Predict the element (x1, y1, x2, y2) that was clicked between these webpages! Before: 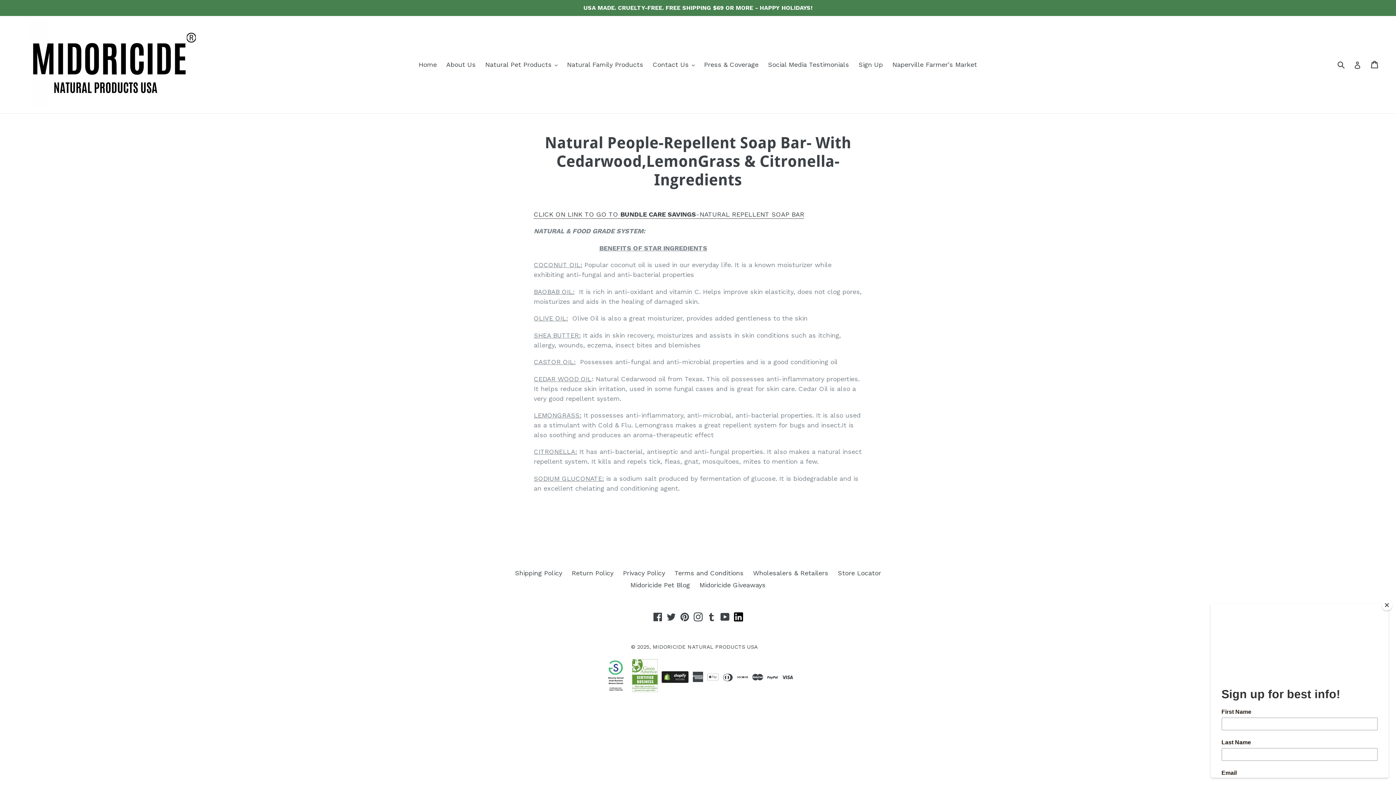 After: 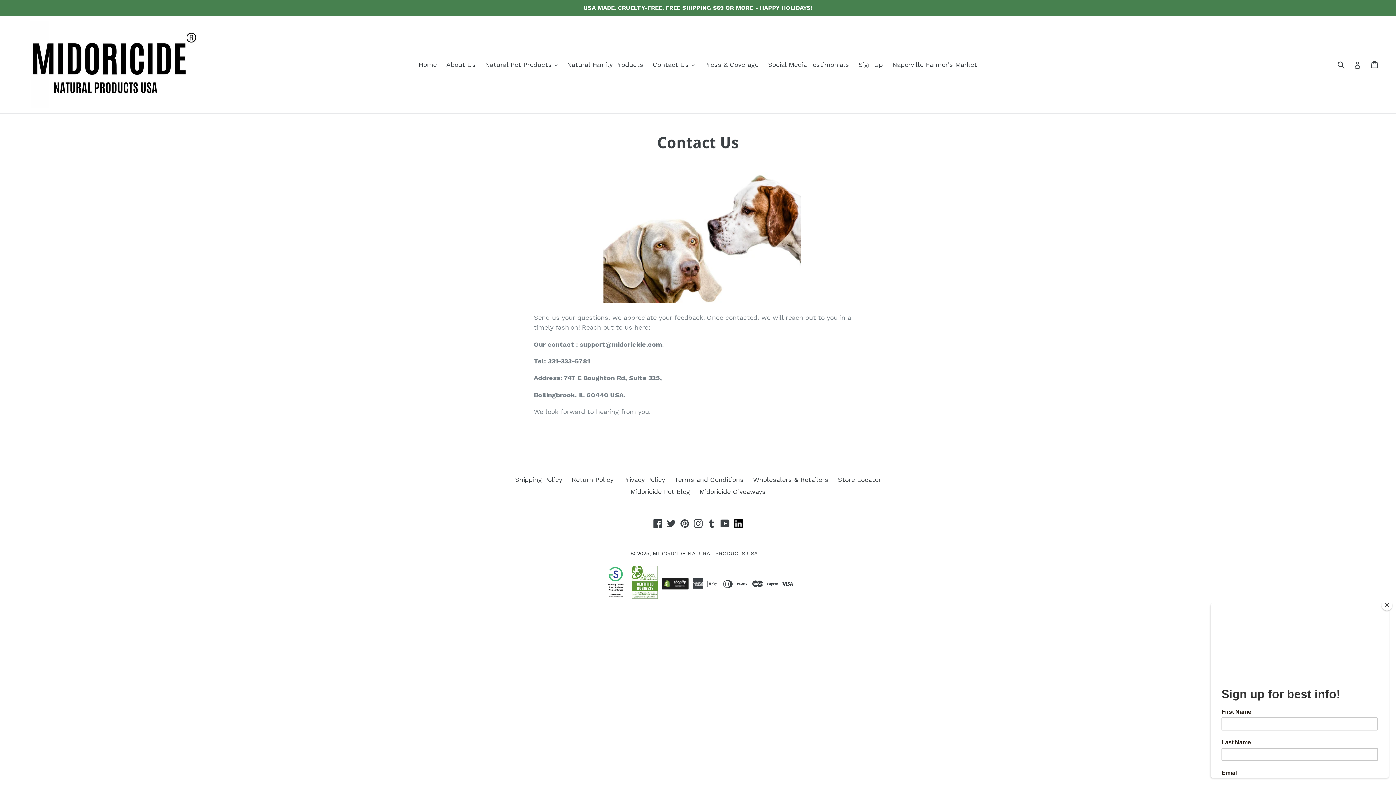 Action: bbox: (0, 0, 1396, 16) label: USA MADE. CRUELTY-FREE. FREE SHIPPING $69 OR MORE - HAPPY HOLIDAYS!